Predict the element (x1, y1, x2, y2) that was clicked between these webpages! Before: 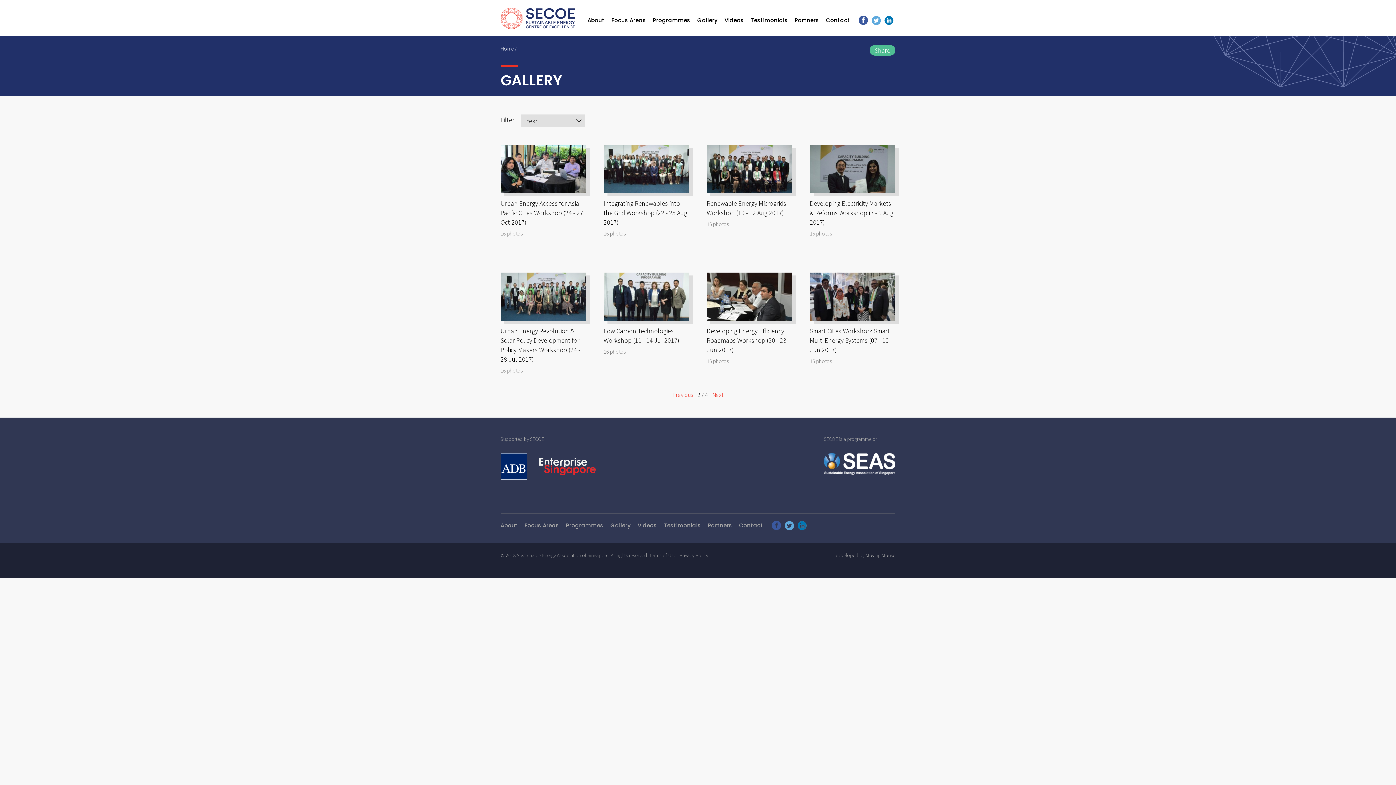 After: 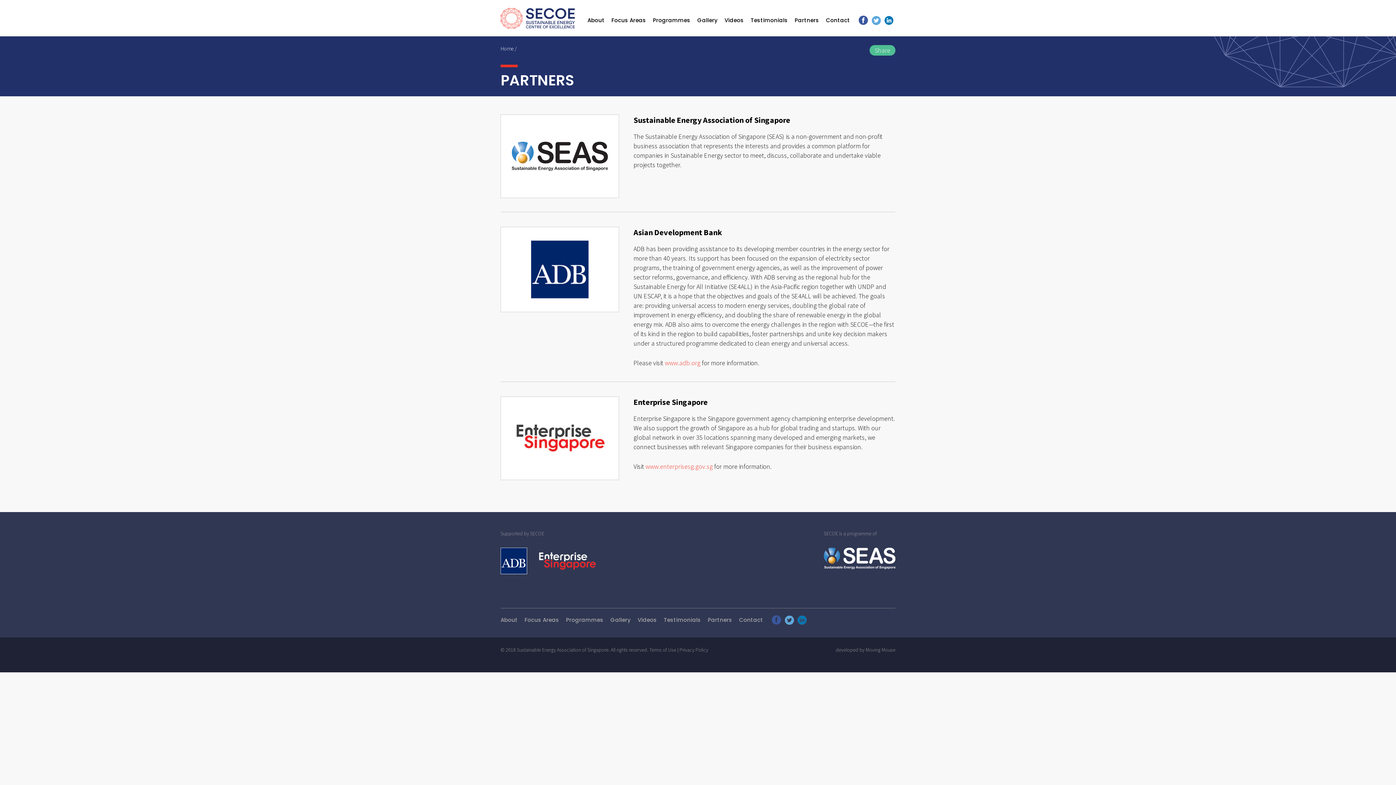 Action: label: Partners bbox: (794, 16, 819, 24)